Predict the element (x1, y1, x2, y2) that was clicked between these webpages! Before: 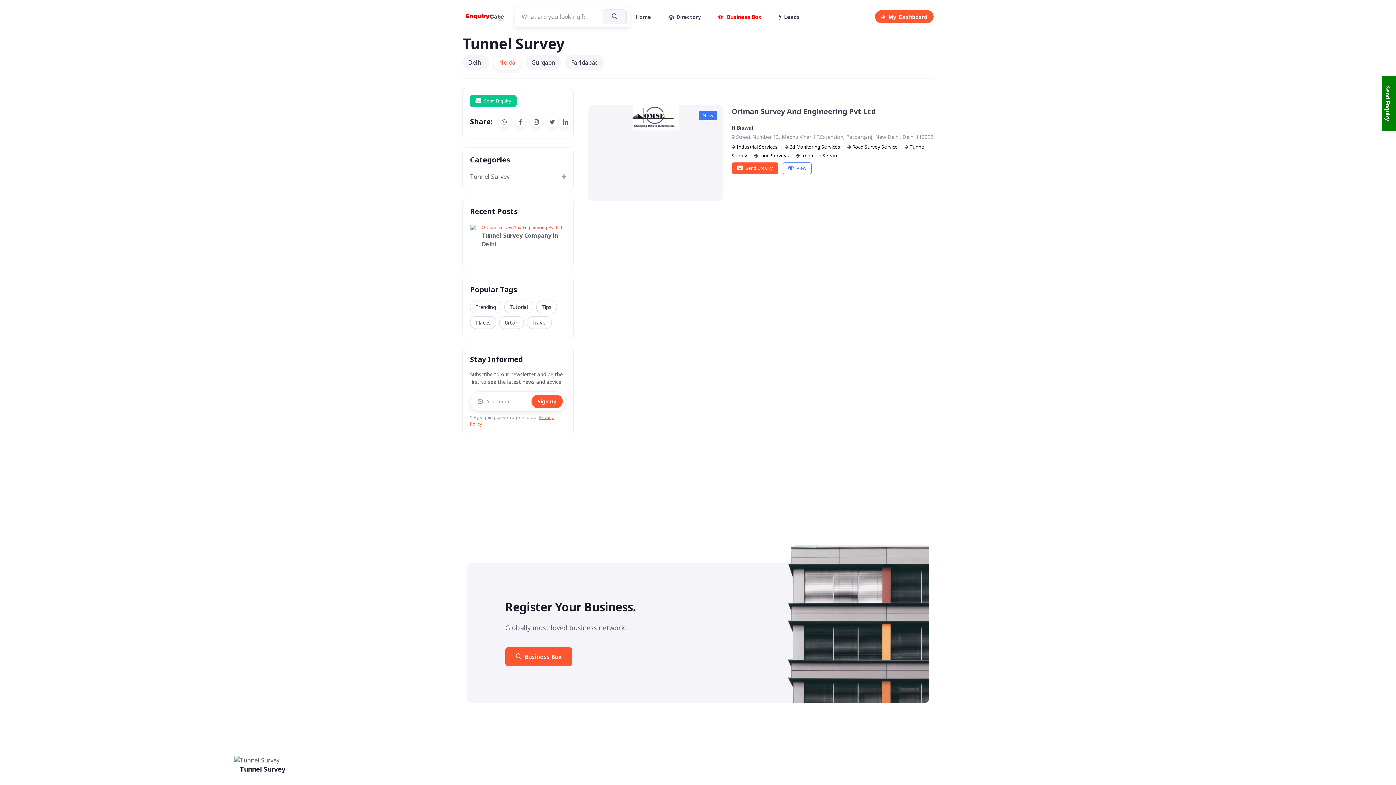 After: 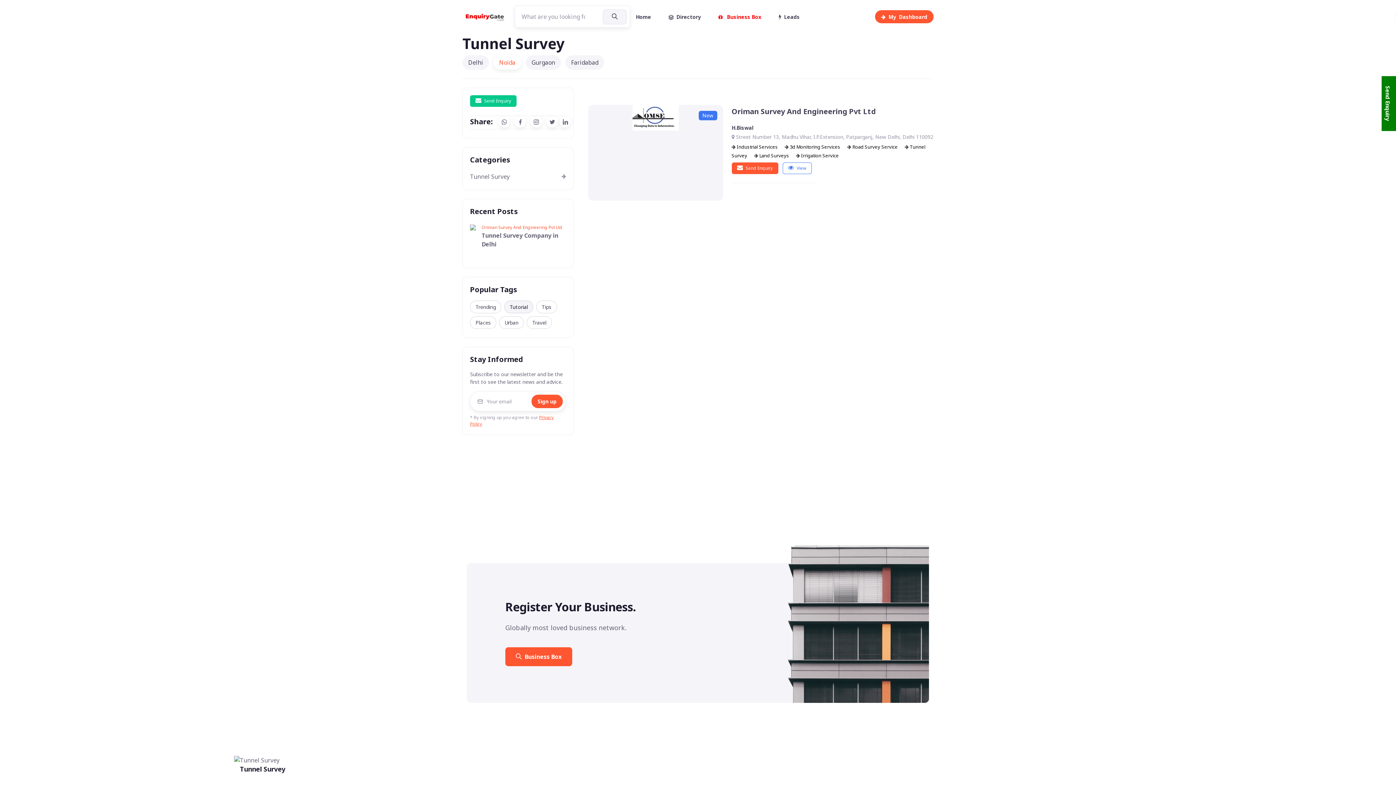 Action: label: Tutorial bbox: (504, 300, 533, 313)